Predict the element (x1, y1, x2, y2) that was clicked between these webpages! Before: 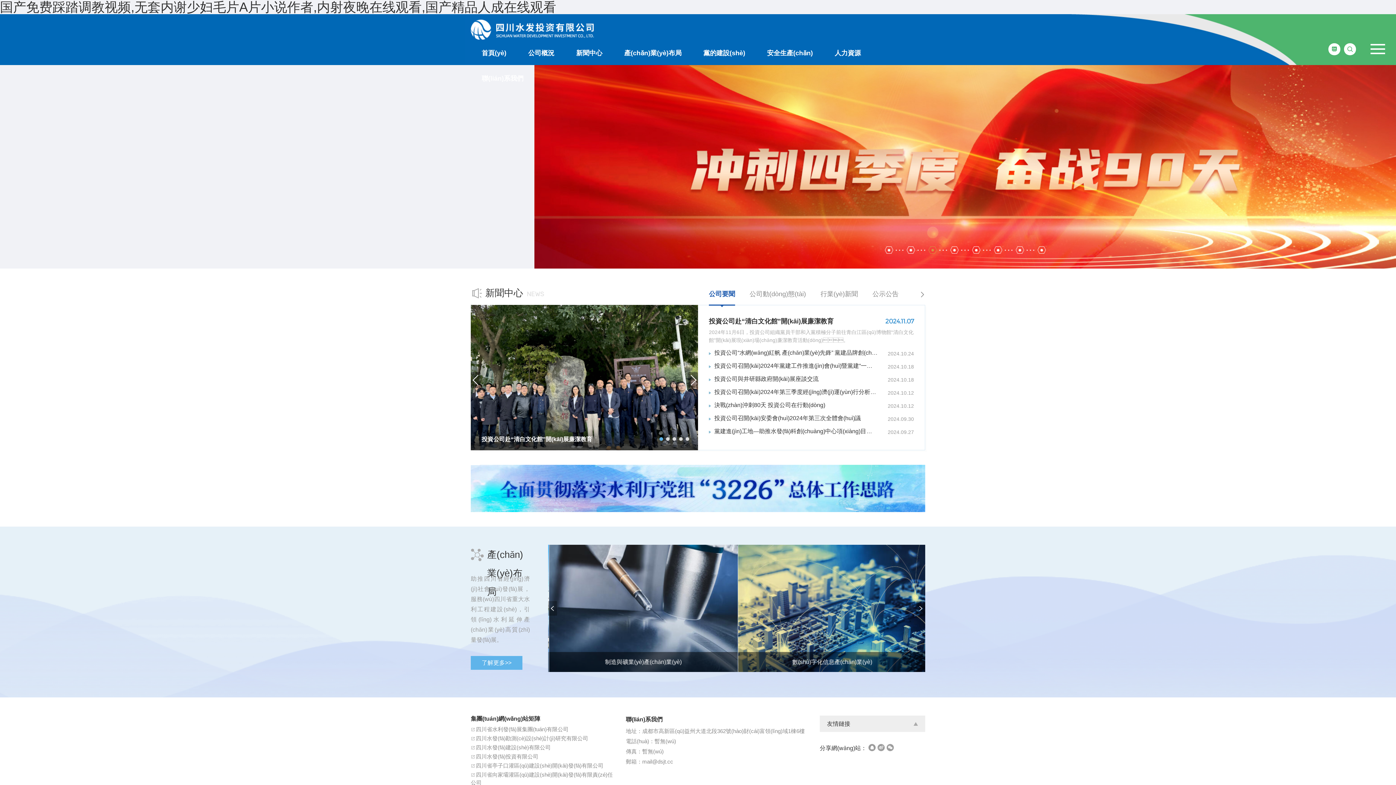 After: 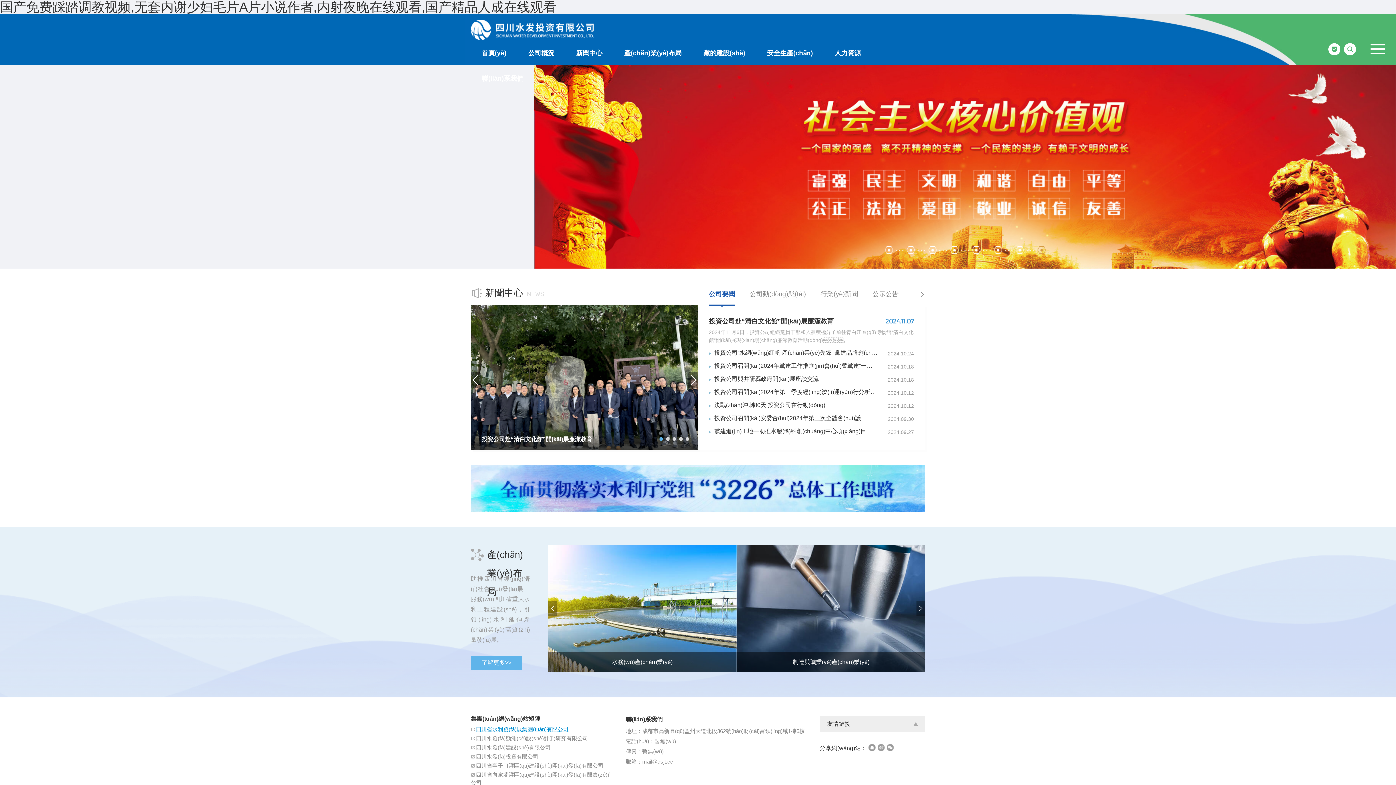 Action: bbox: (476, 726, 568, 732) label: 四川省水利發(fā)展集團(tuán)有限公司